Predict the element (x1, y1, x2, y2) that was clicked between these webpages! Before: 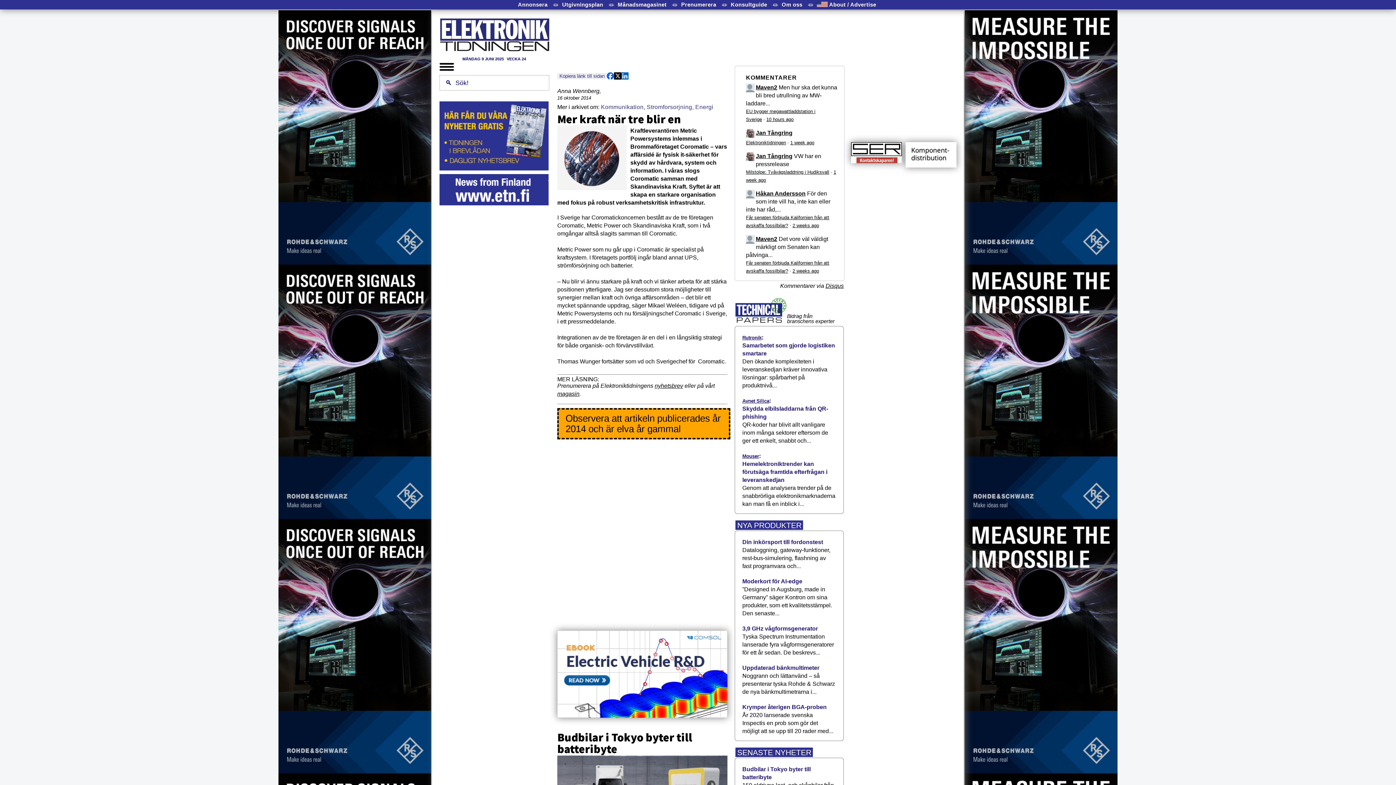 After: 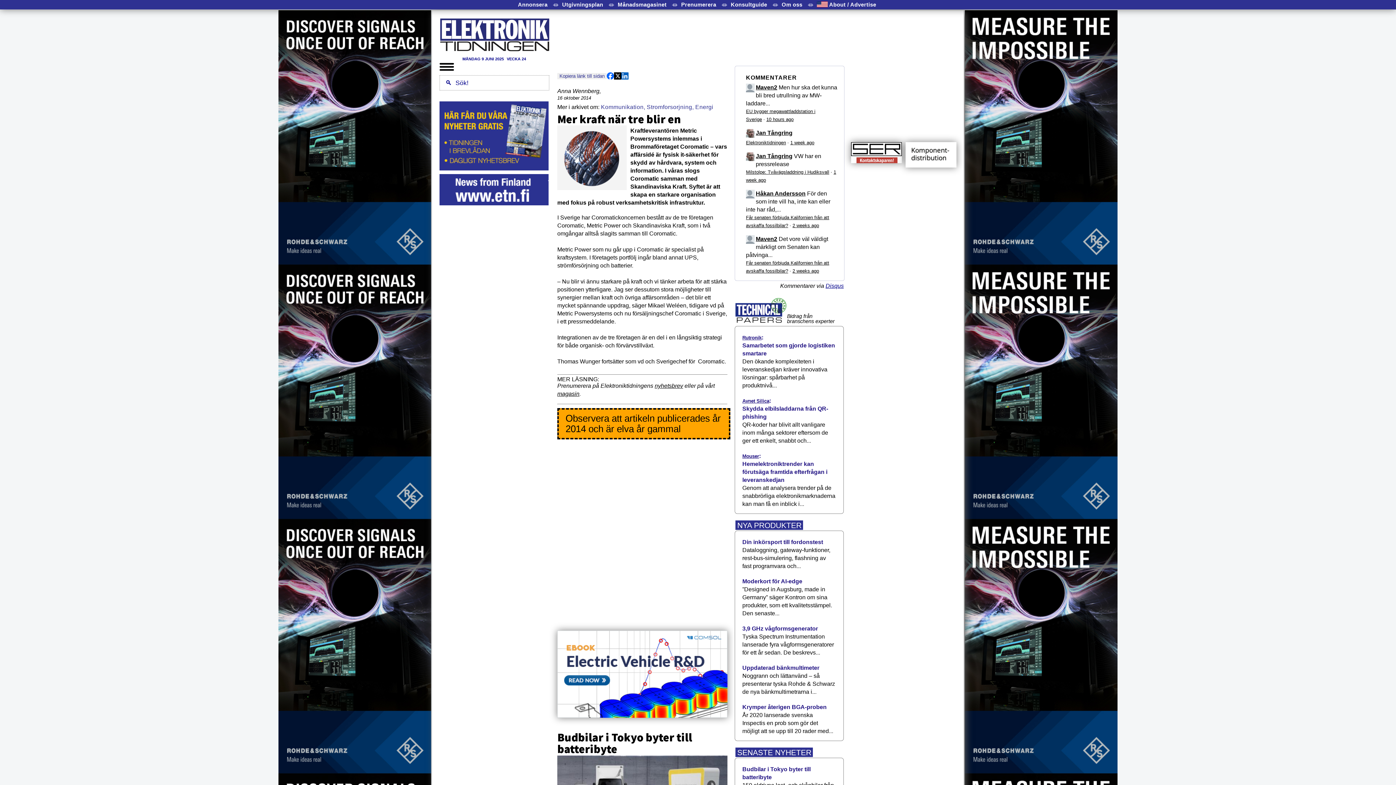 Action: label: Disqus bbox: (825, 282, 844, 289)